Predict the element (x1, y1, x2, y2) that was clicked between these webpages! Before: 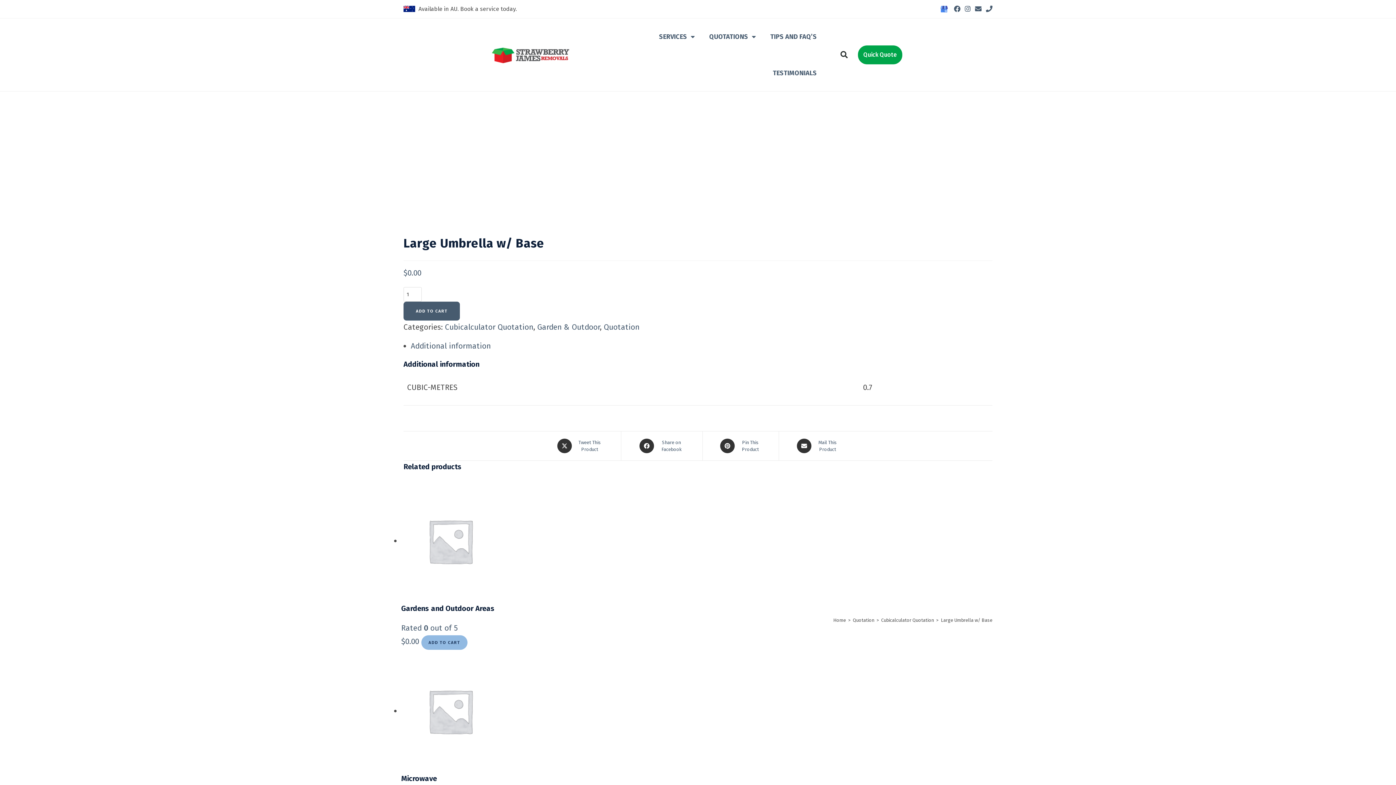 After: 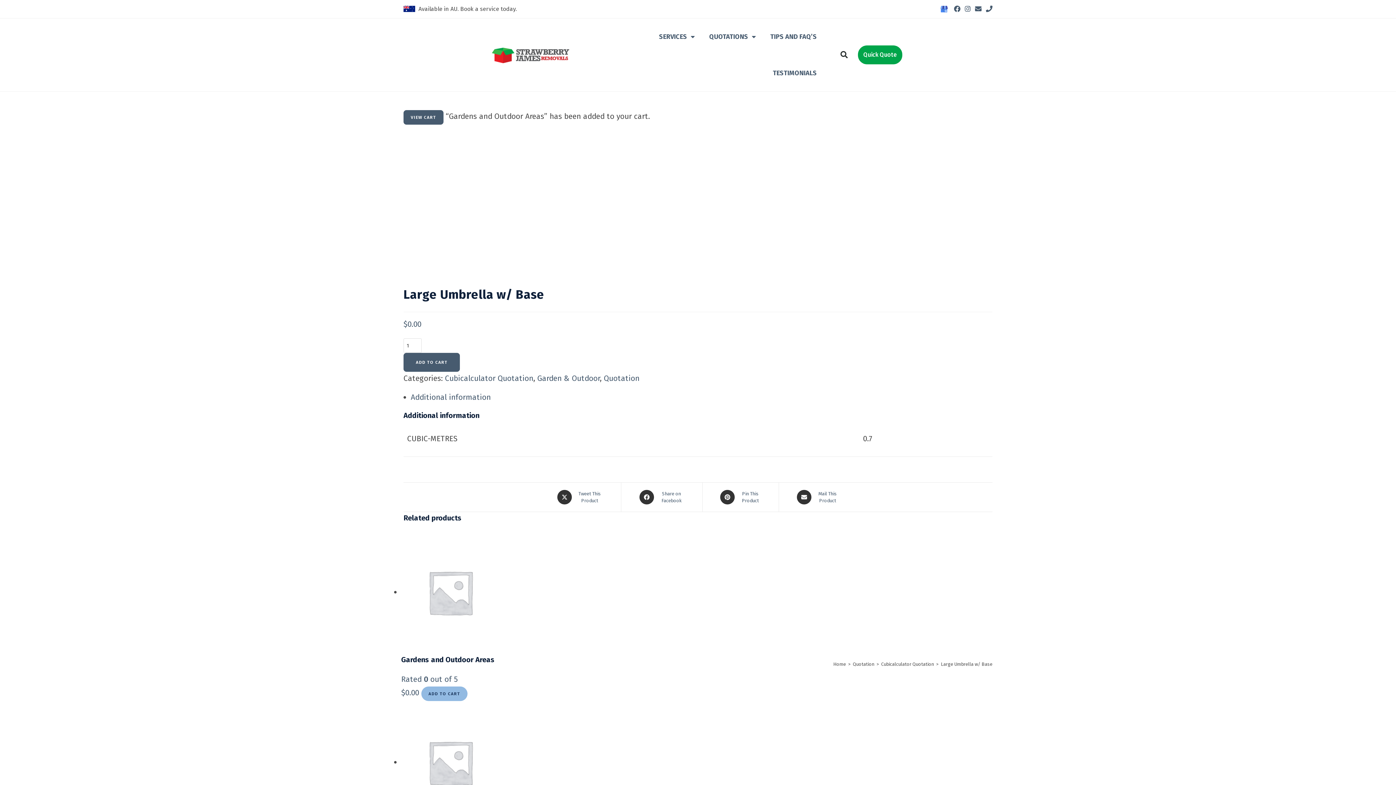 Action: label: Add to cart: “Gardens and Outdoor Areas” bbox: (421, 635, 467, 650)